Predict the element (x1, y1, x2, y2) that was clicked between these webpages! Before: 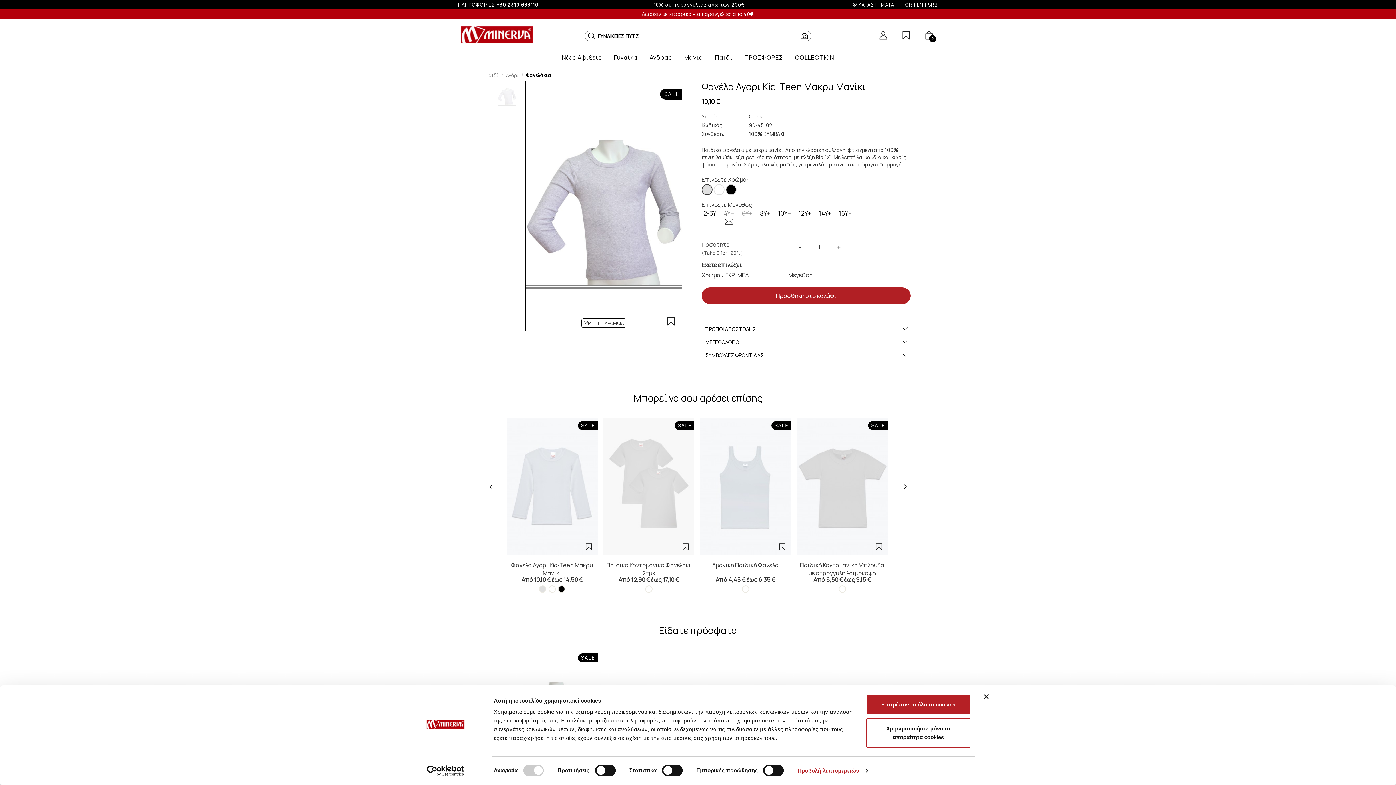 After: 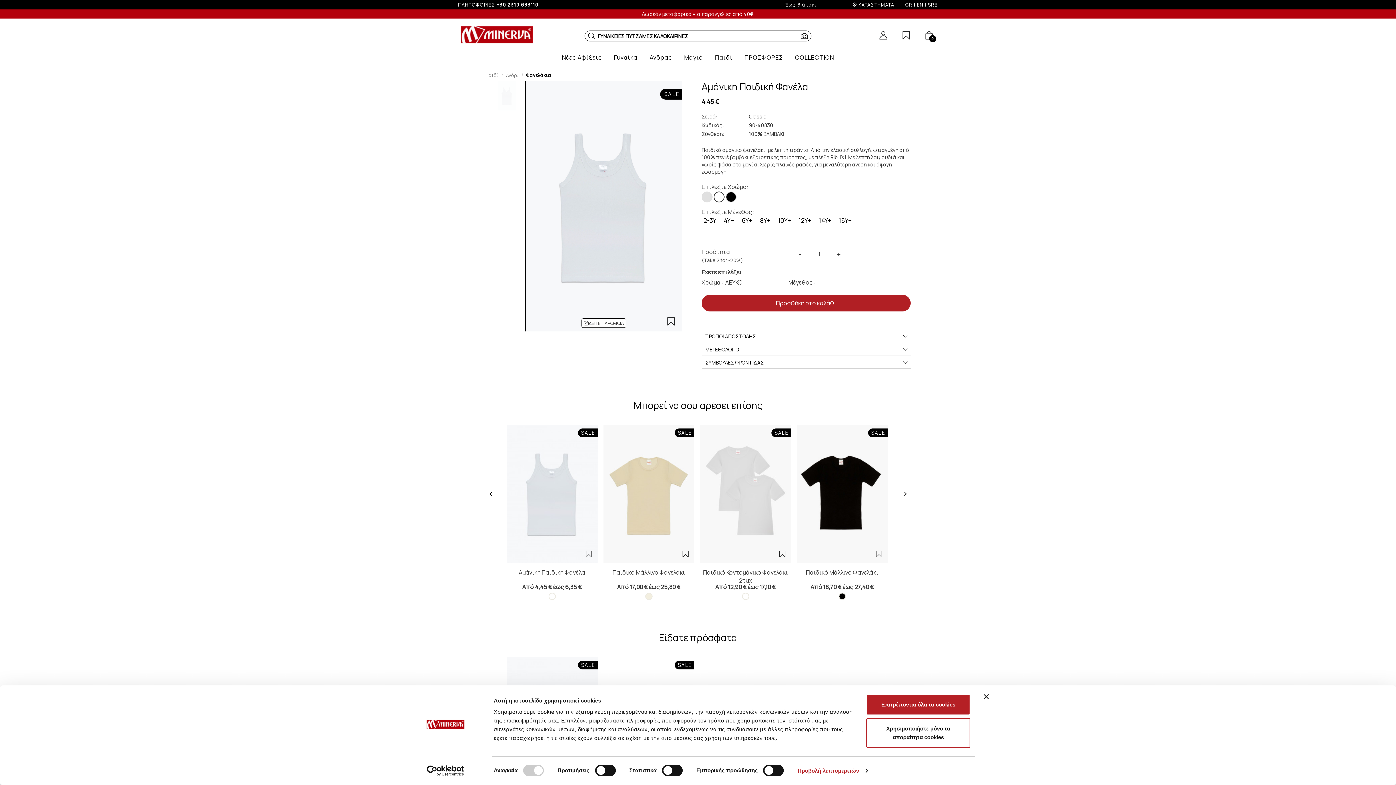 Action: bbox: (700, 417, 791, 555) label: SALE